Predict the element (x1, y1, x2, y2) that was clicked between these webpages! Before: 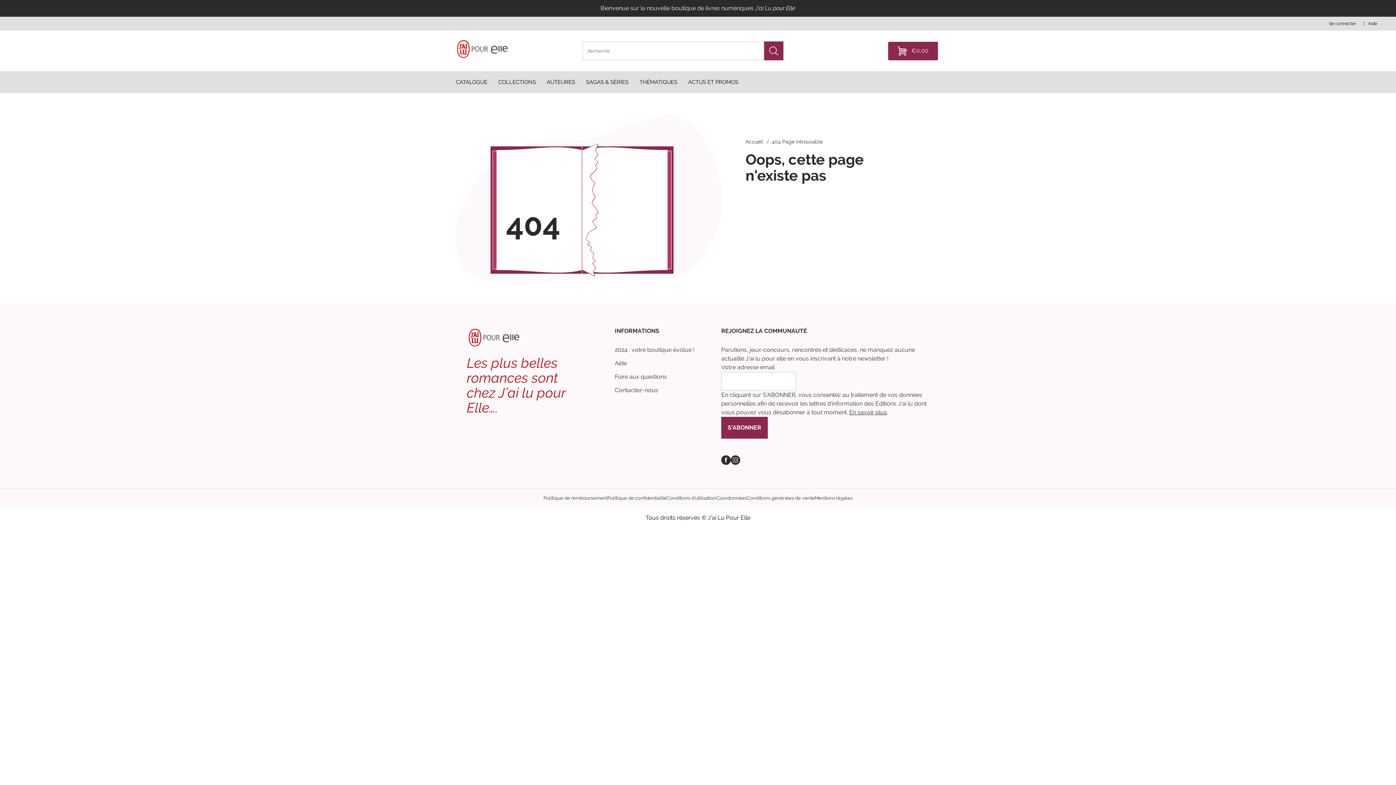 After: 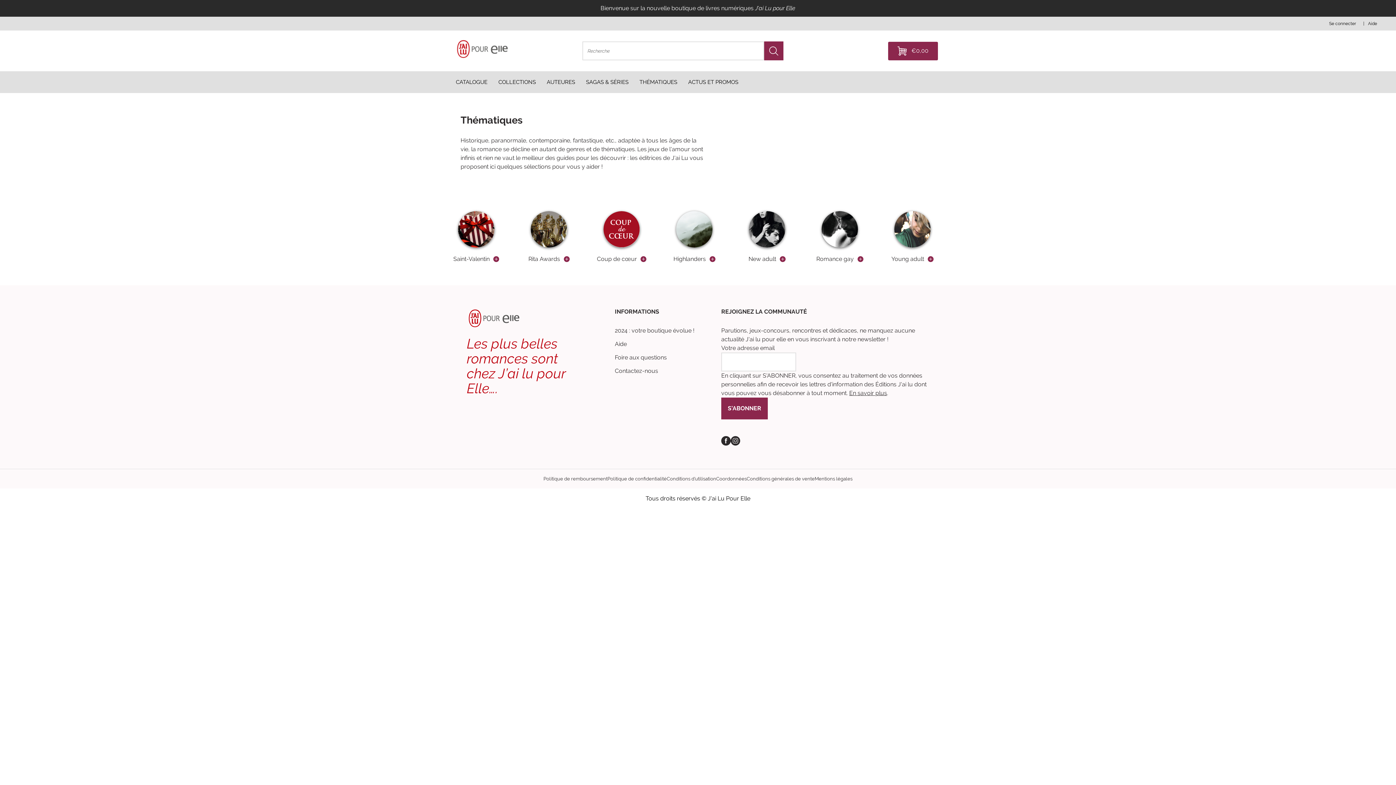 Action: bbox: (639, 79, 677, 85) label: Desktop menu Thématiques